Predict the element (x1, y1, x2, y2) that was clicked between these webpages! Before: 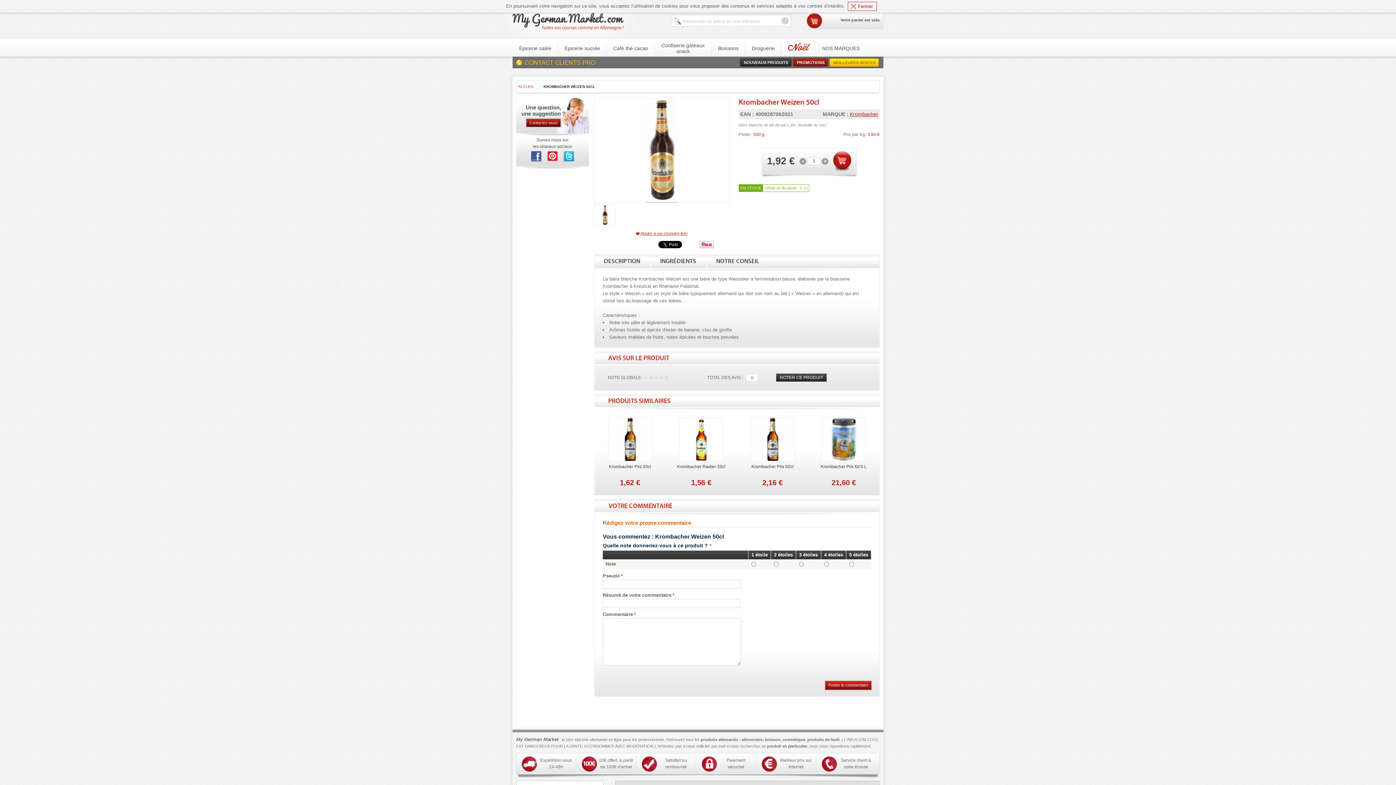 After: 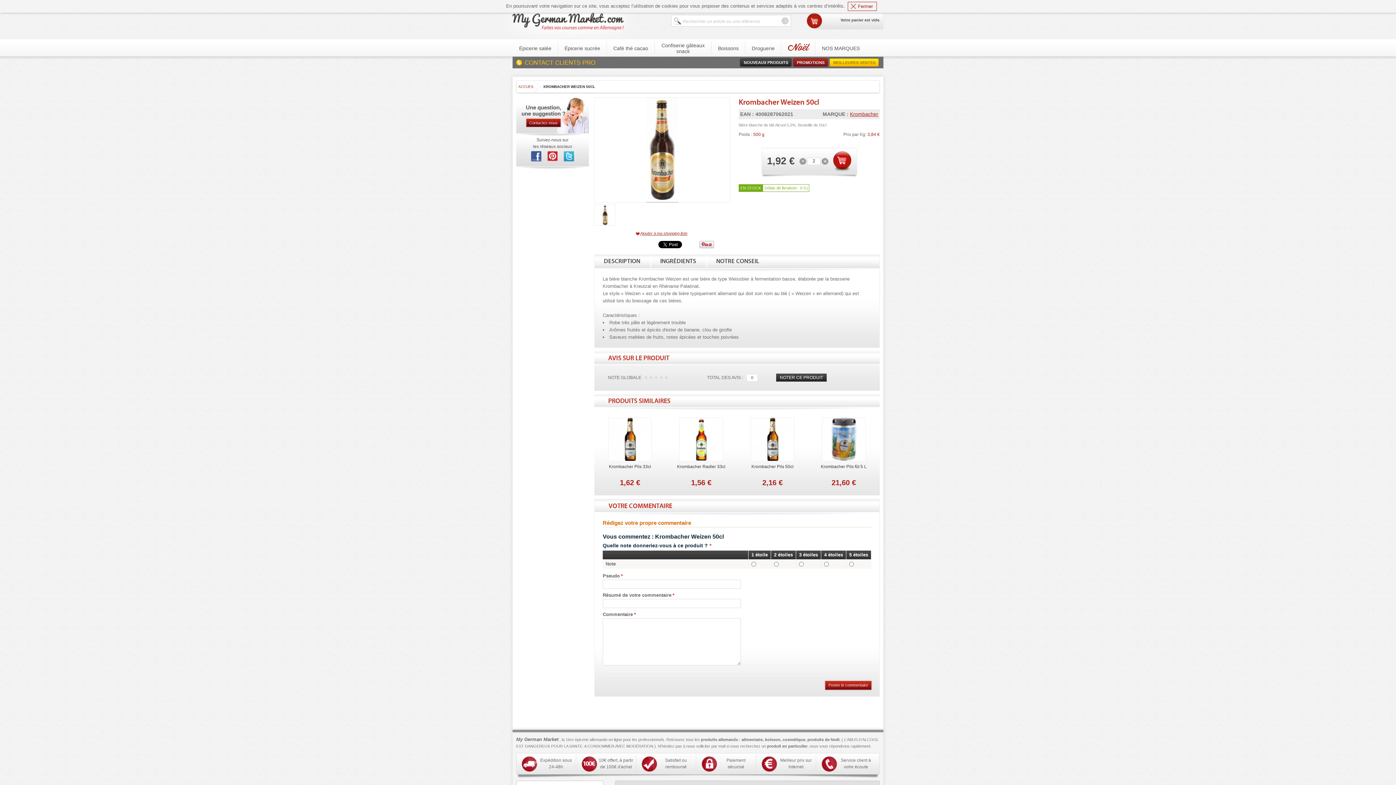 Action: bbox: (821, 157, 828, 164) label: +